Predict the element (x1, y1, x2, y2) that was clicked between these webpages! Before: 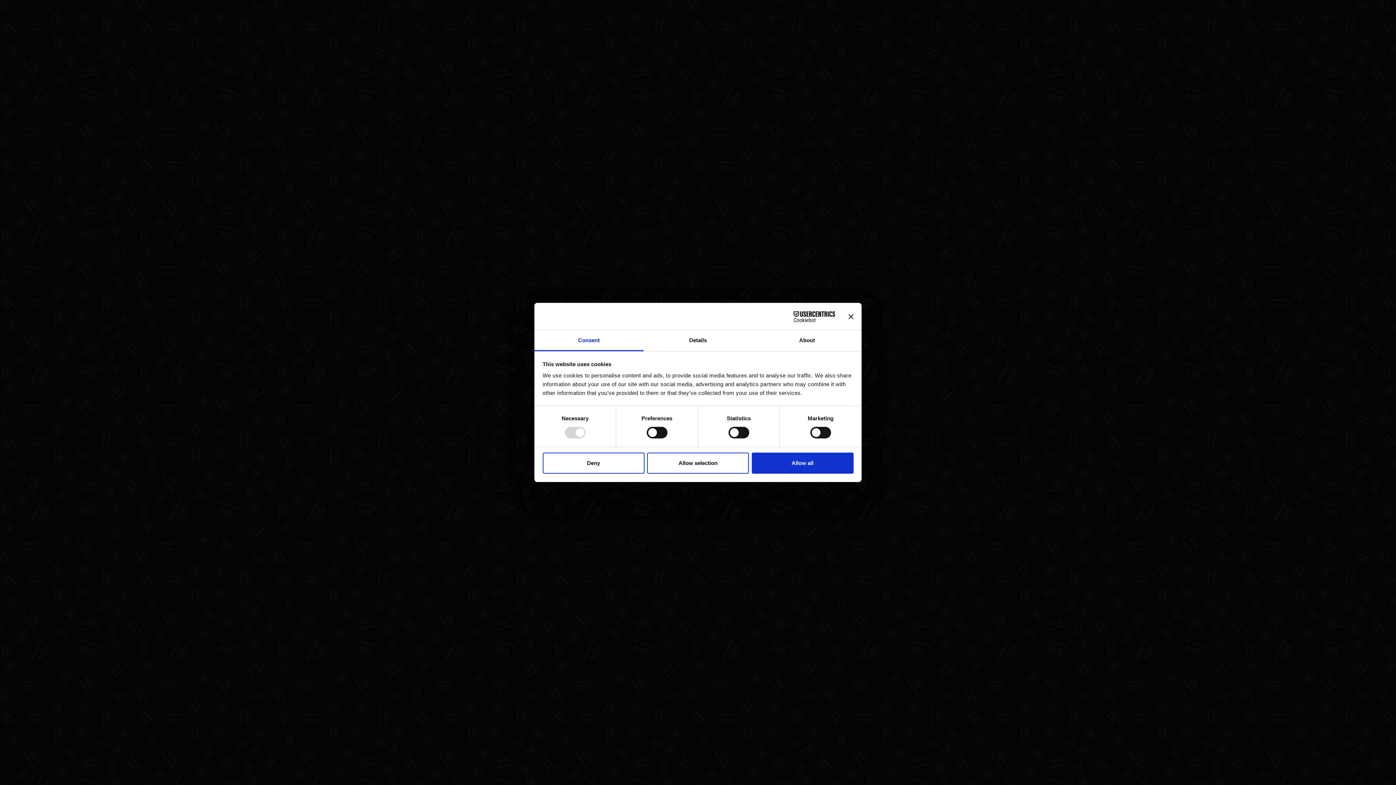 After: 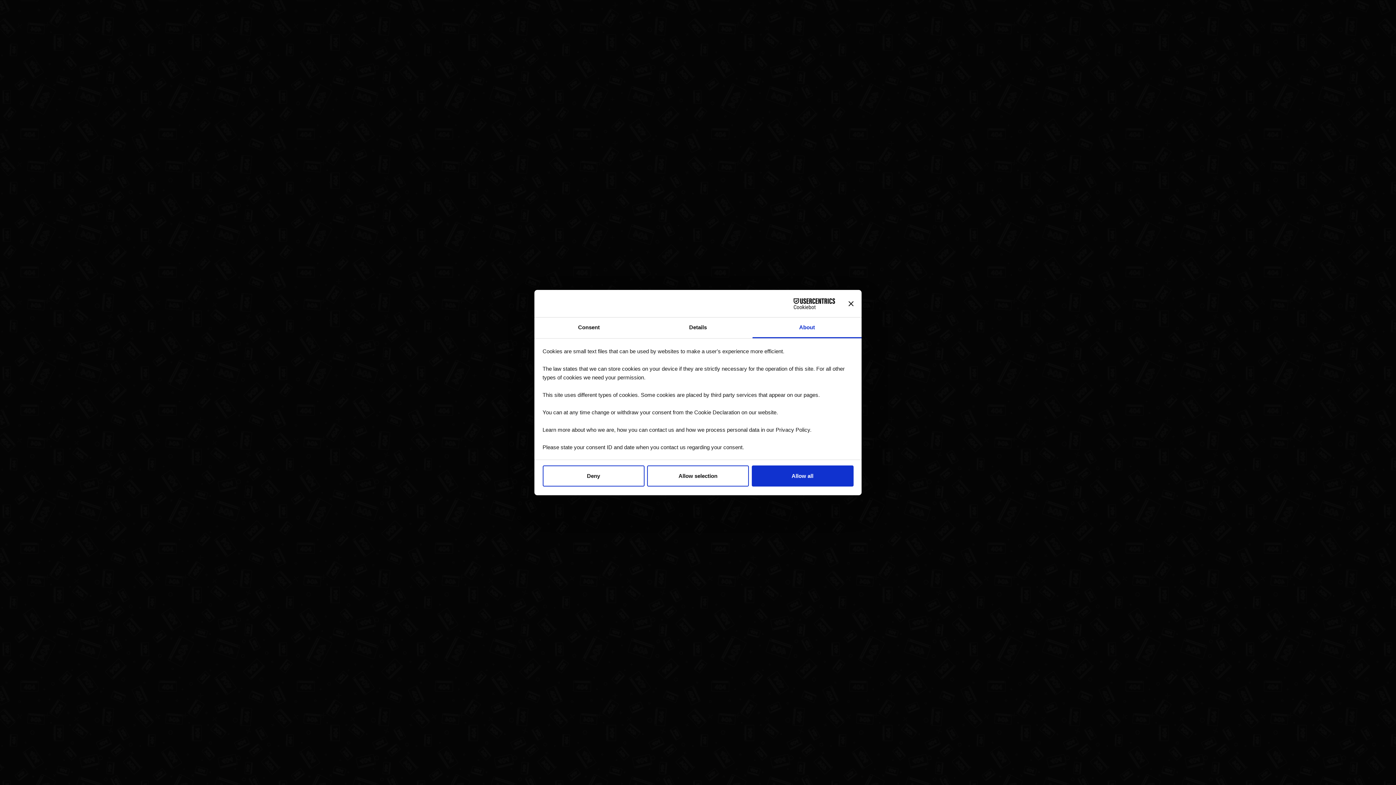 Action: bbox: (752, 330, 861, 351) label: About